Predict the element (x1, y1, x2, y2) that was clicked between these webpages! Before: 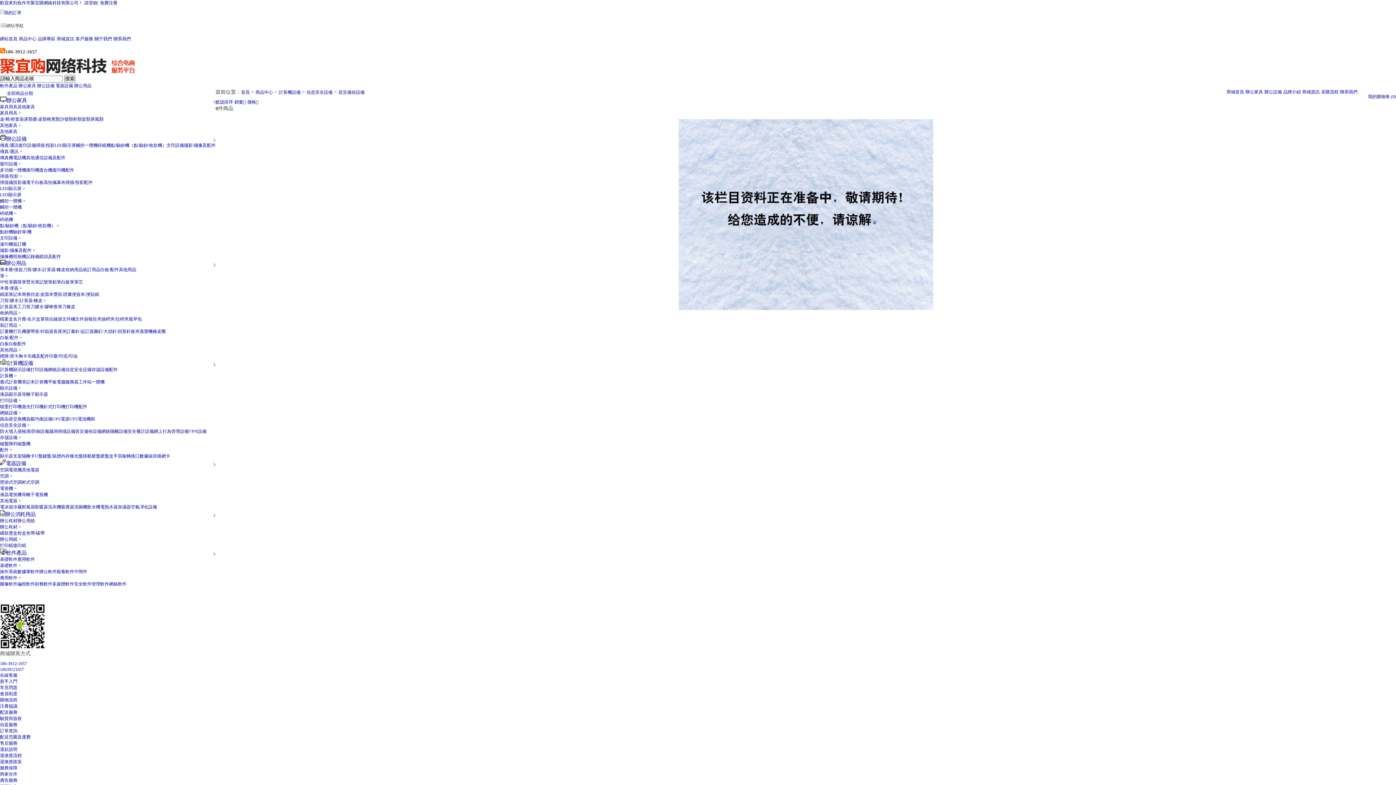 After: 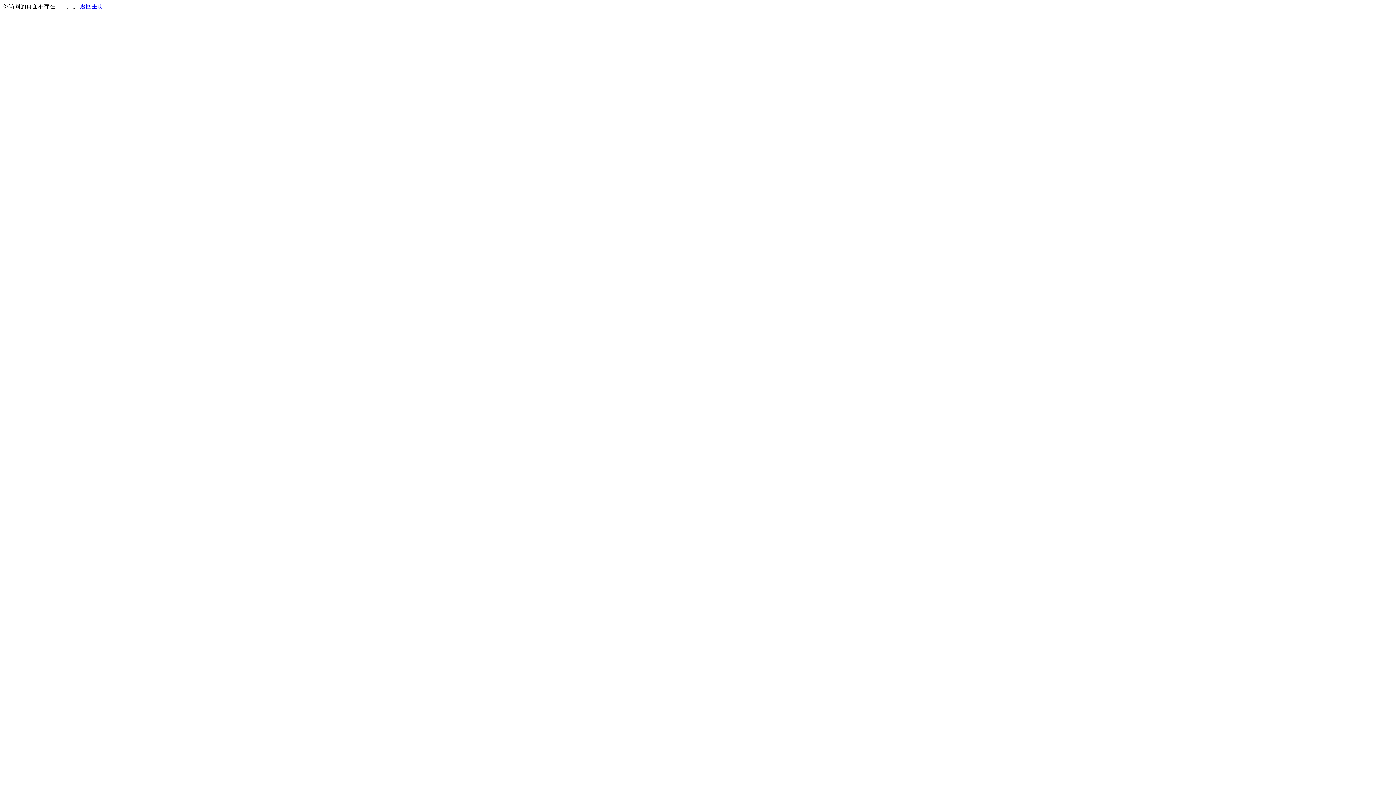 Action: label: 廣告服務 bbox: (0, 778, 17, 783)